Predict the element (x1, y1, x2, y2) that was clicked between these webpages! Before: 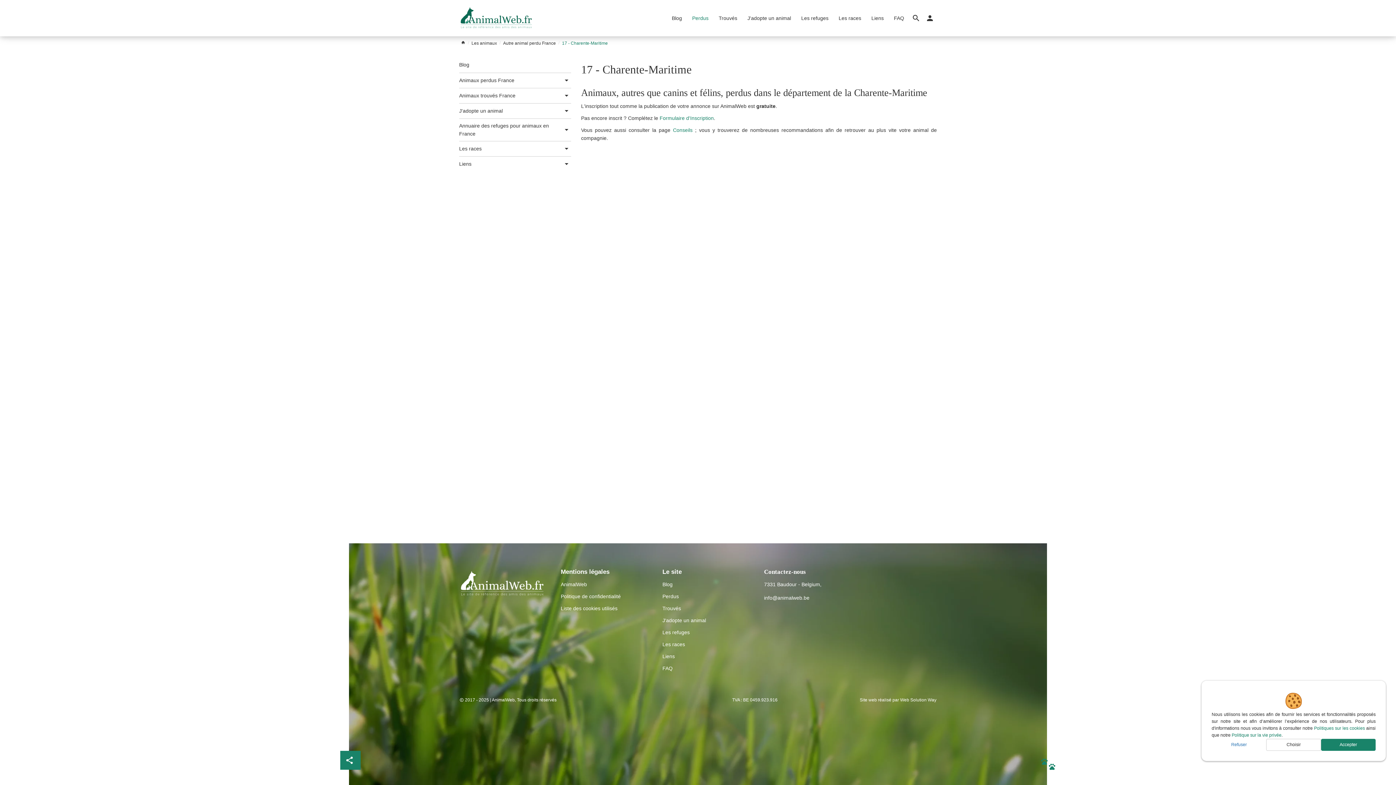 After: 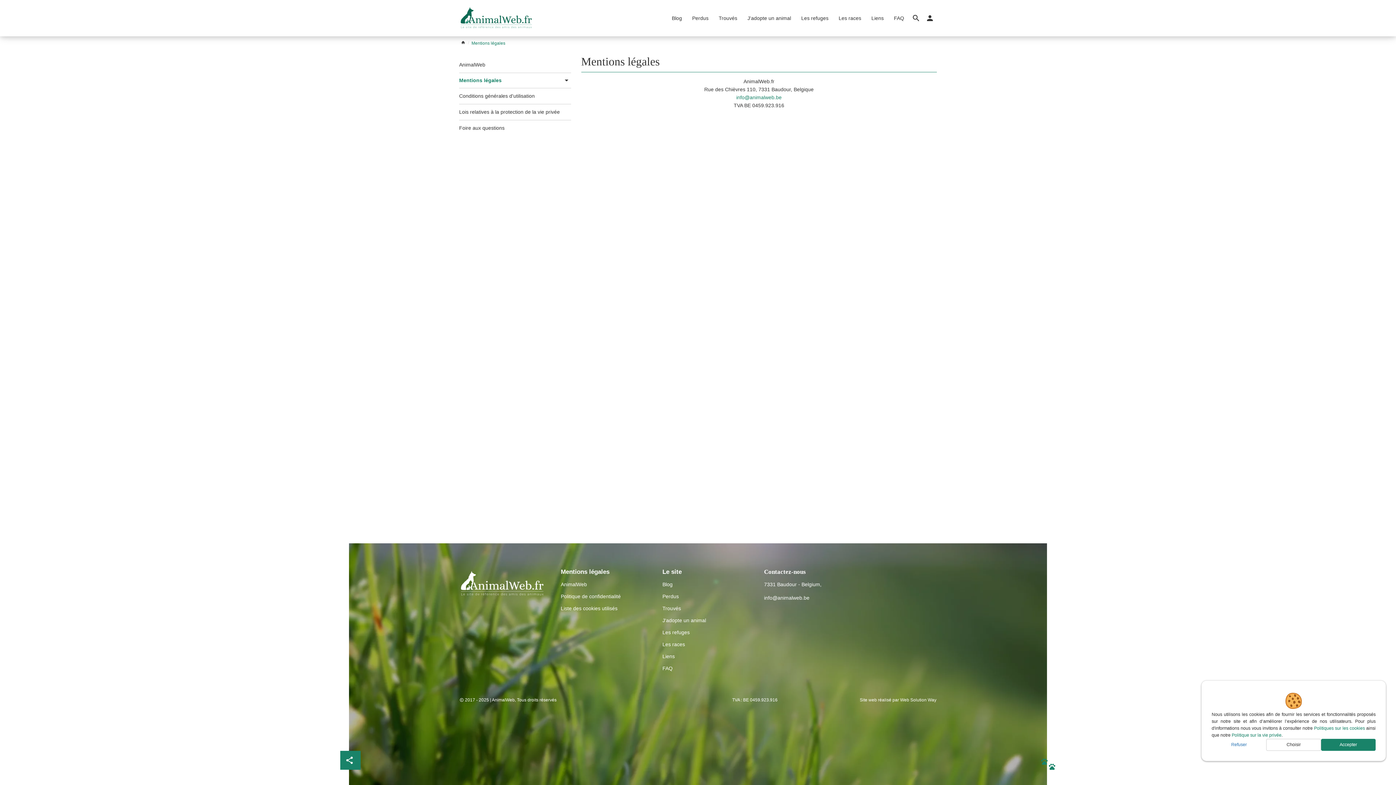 Action: bbox: (560, 568, 609, 575) label: Mentions légales